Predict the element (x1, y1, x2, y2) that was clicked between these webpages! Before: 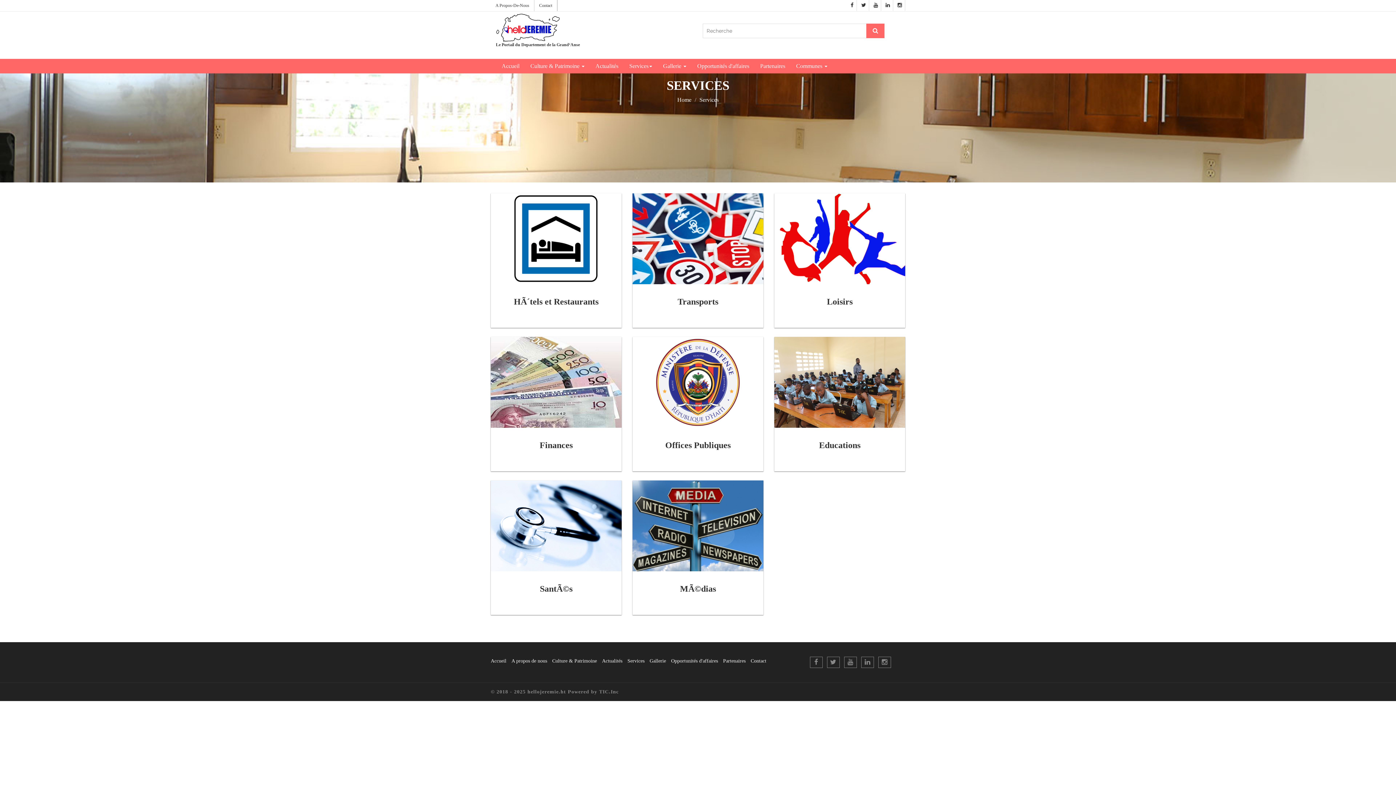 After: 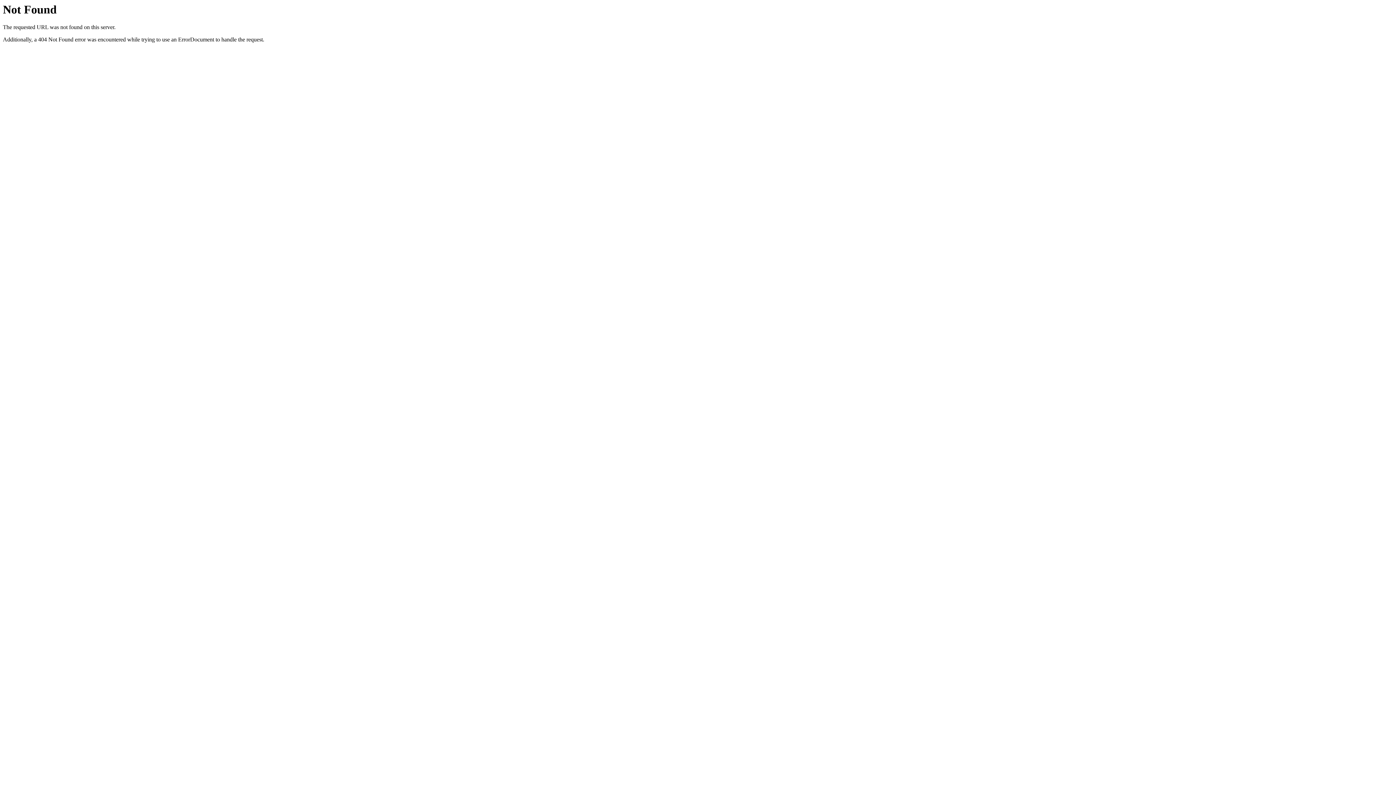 Action: label: Partenaires bbox: (723, 658, 745, 664)